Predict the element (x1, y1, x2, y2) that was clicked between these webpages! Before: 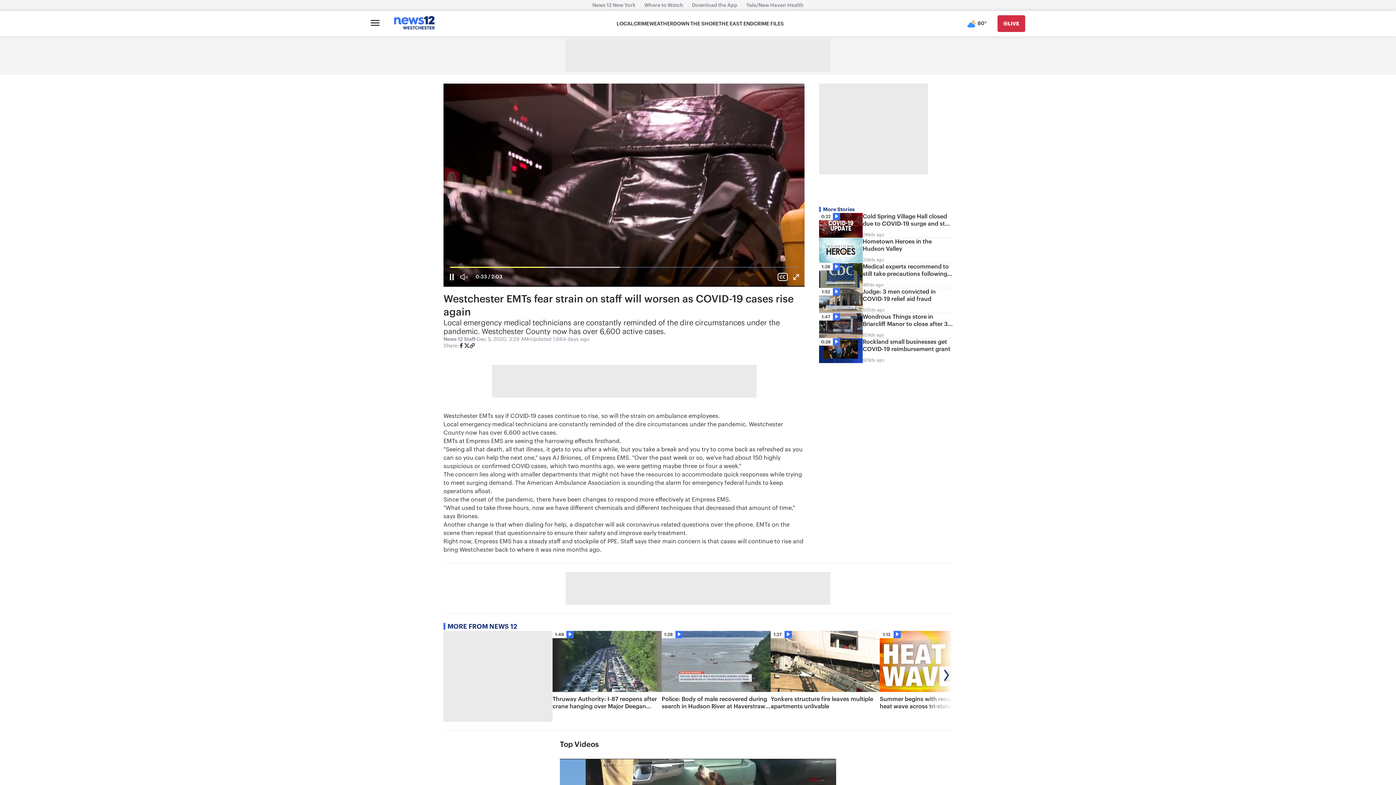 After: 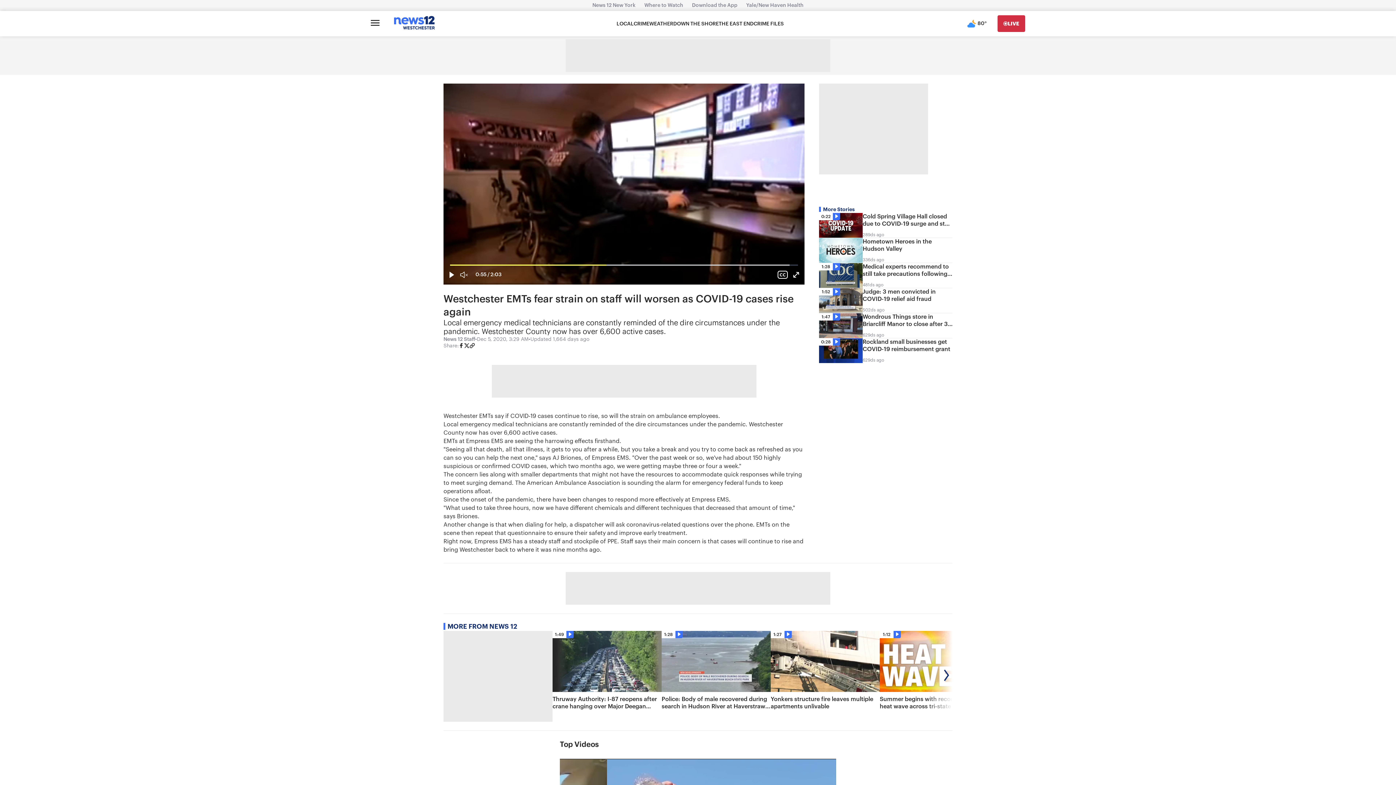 Action: bbox: (446, 265, 457, 288)